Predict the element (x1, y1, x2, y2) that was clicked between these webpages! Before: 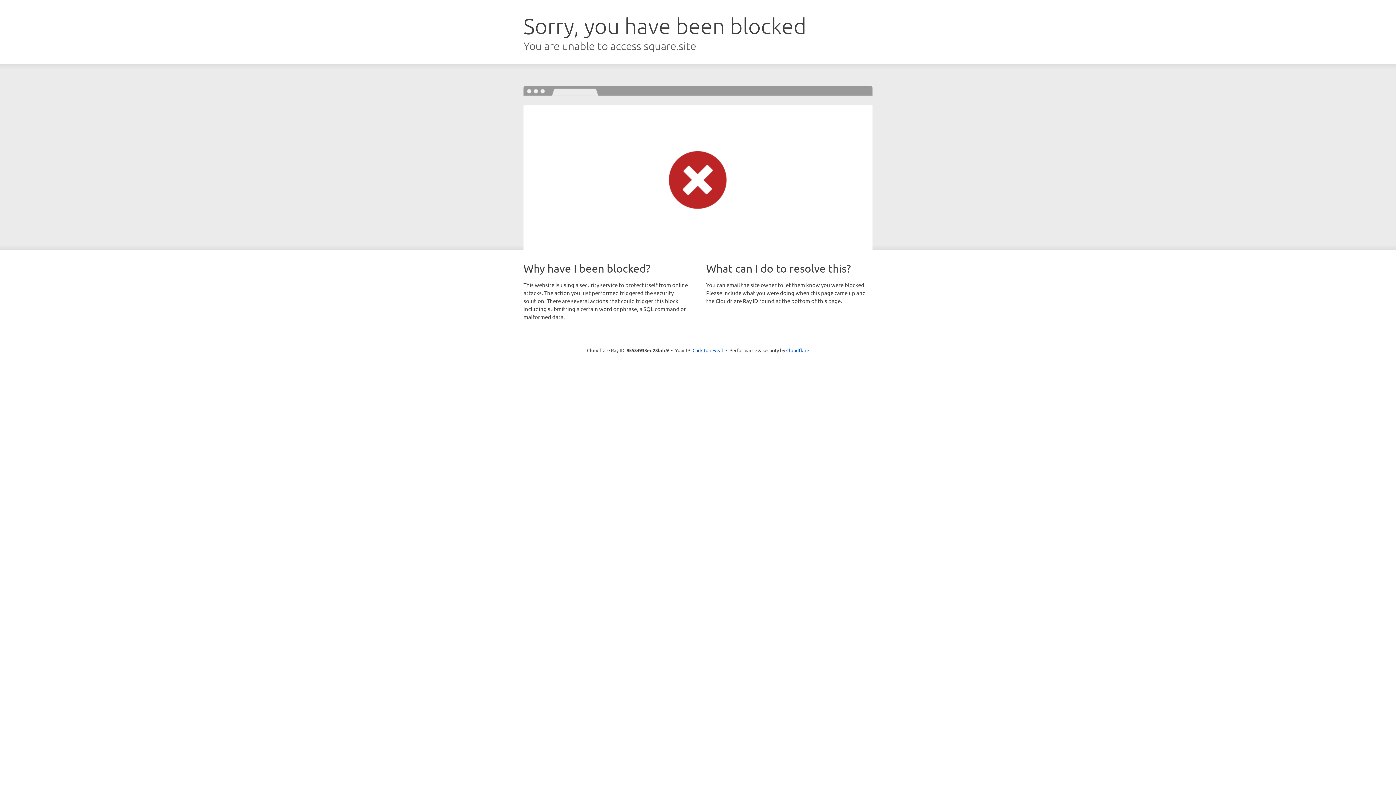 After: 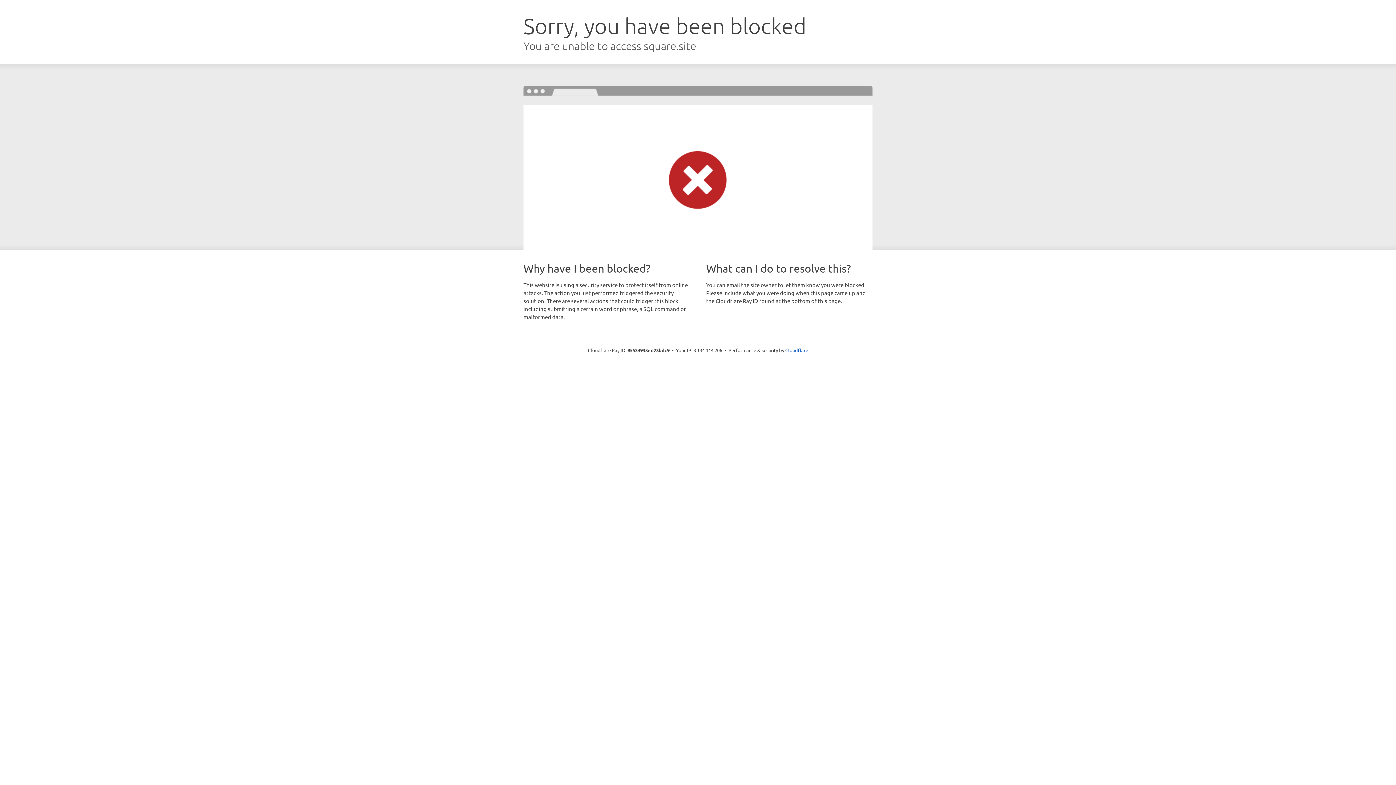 Action: label: Click to reveal bbox: (692, 346, 723, 353)